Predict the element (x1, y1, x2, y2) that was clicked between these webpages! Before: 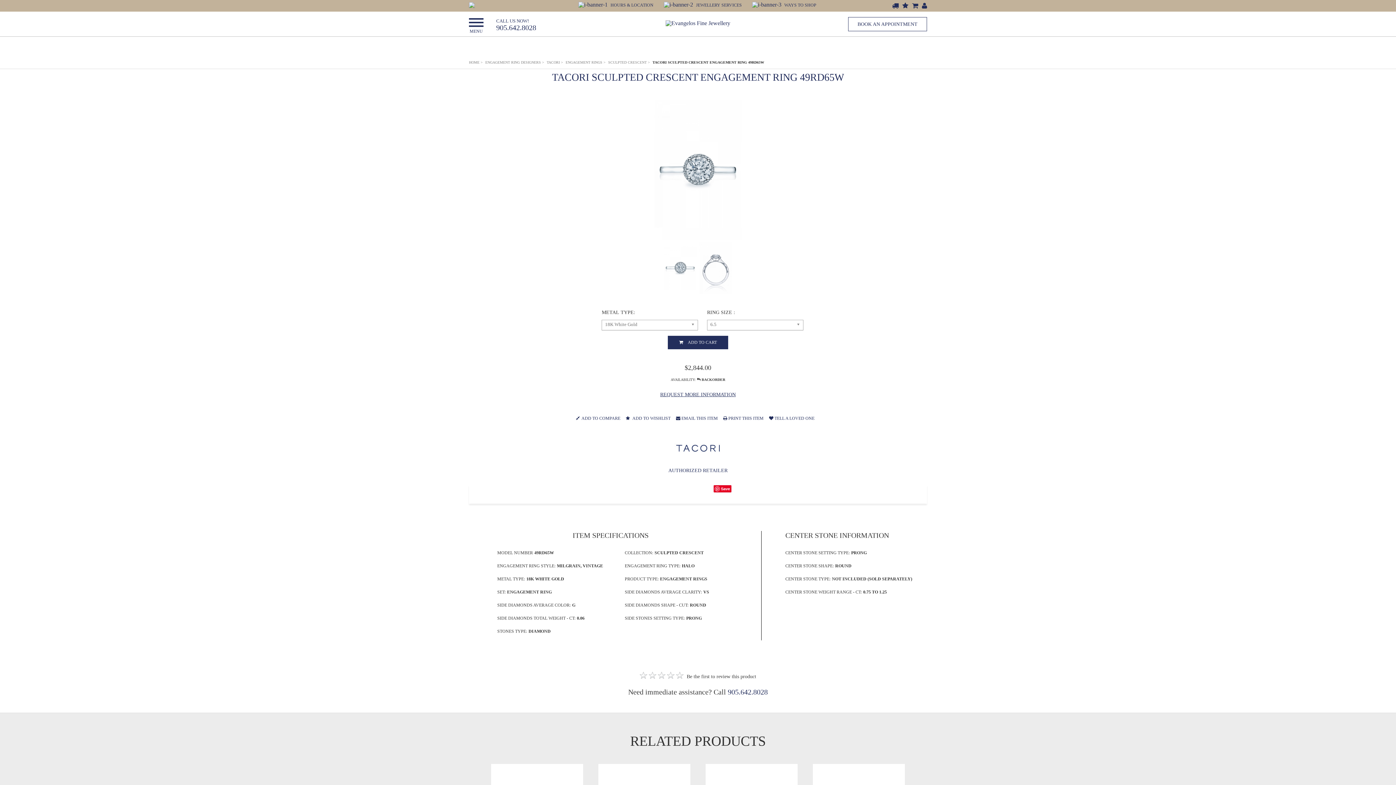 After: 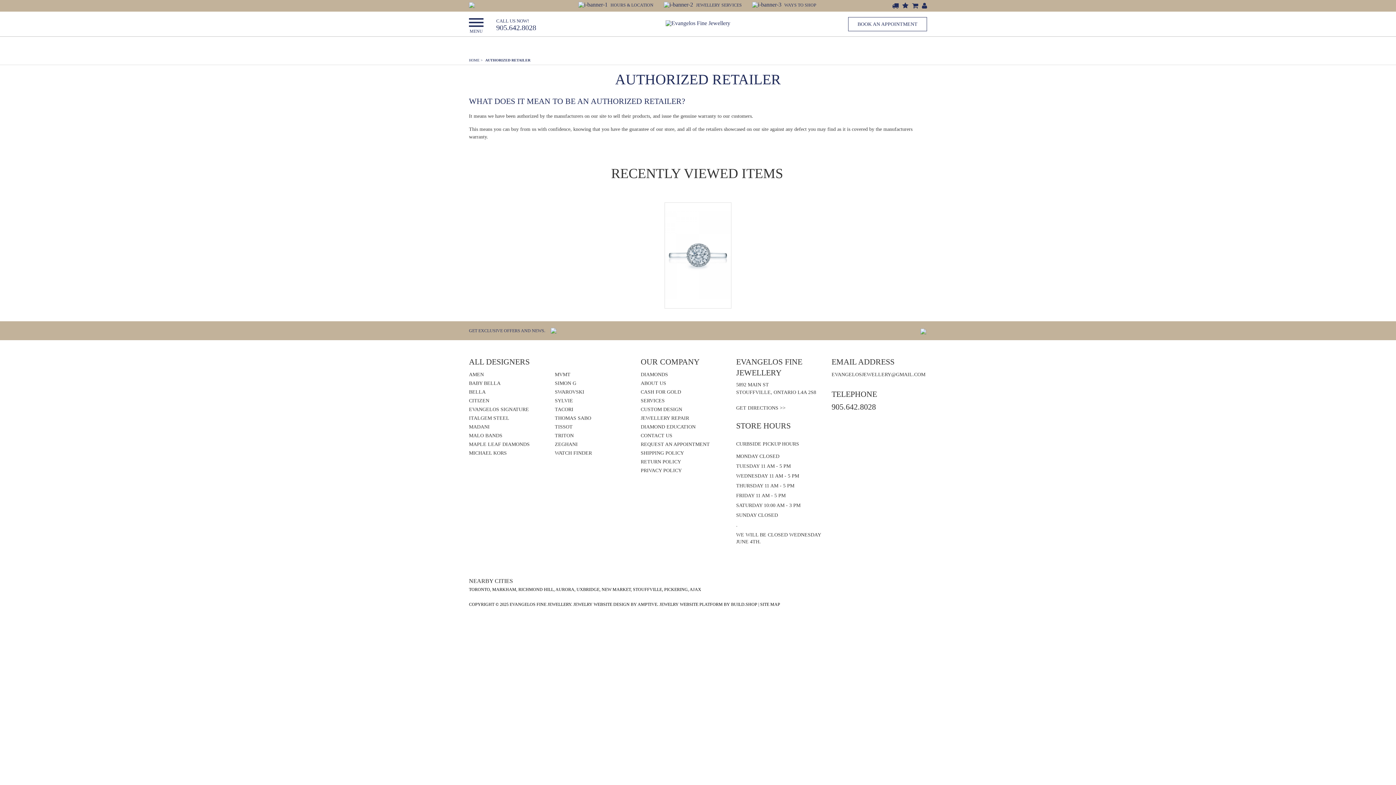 Action: label: AUTHORIZED RETAILER bbox: (469, 466, 927, 474)